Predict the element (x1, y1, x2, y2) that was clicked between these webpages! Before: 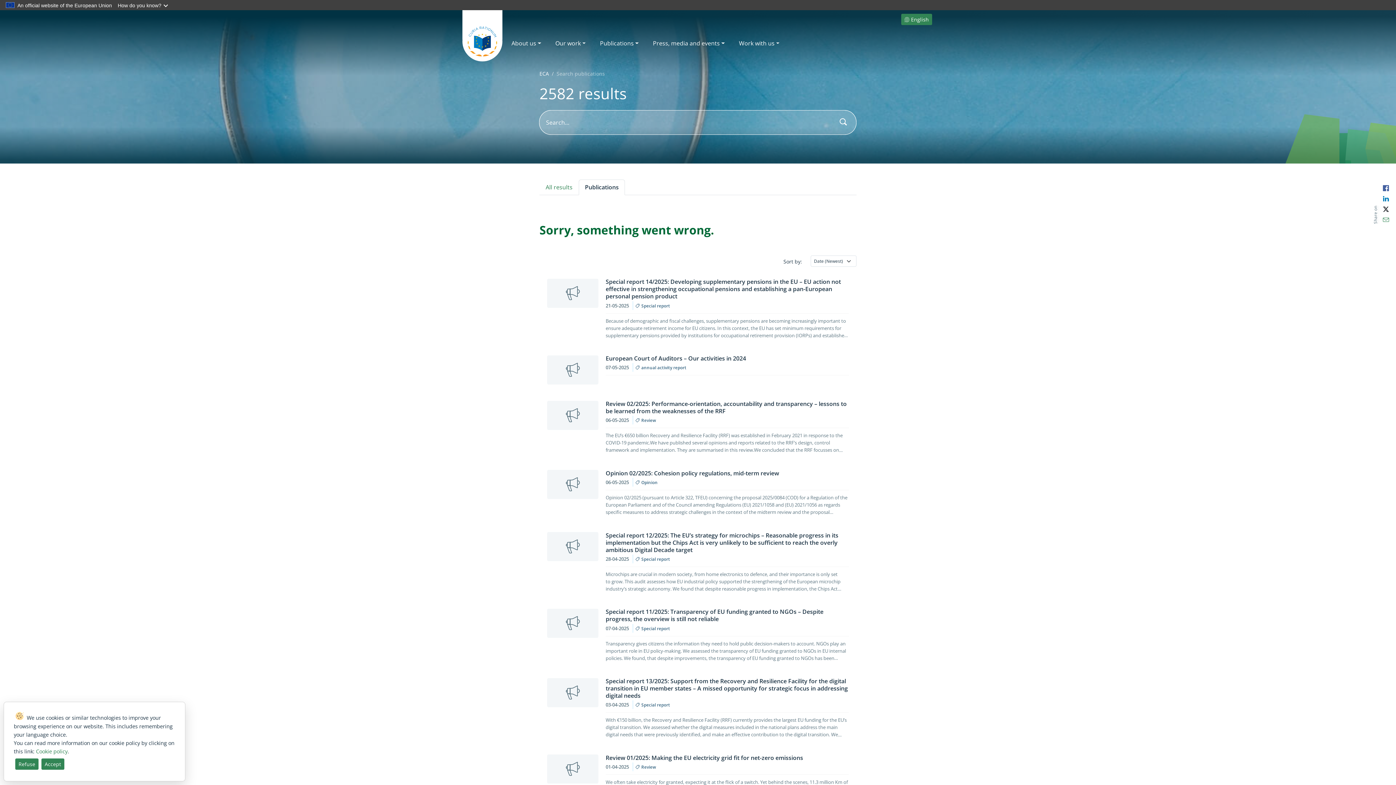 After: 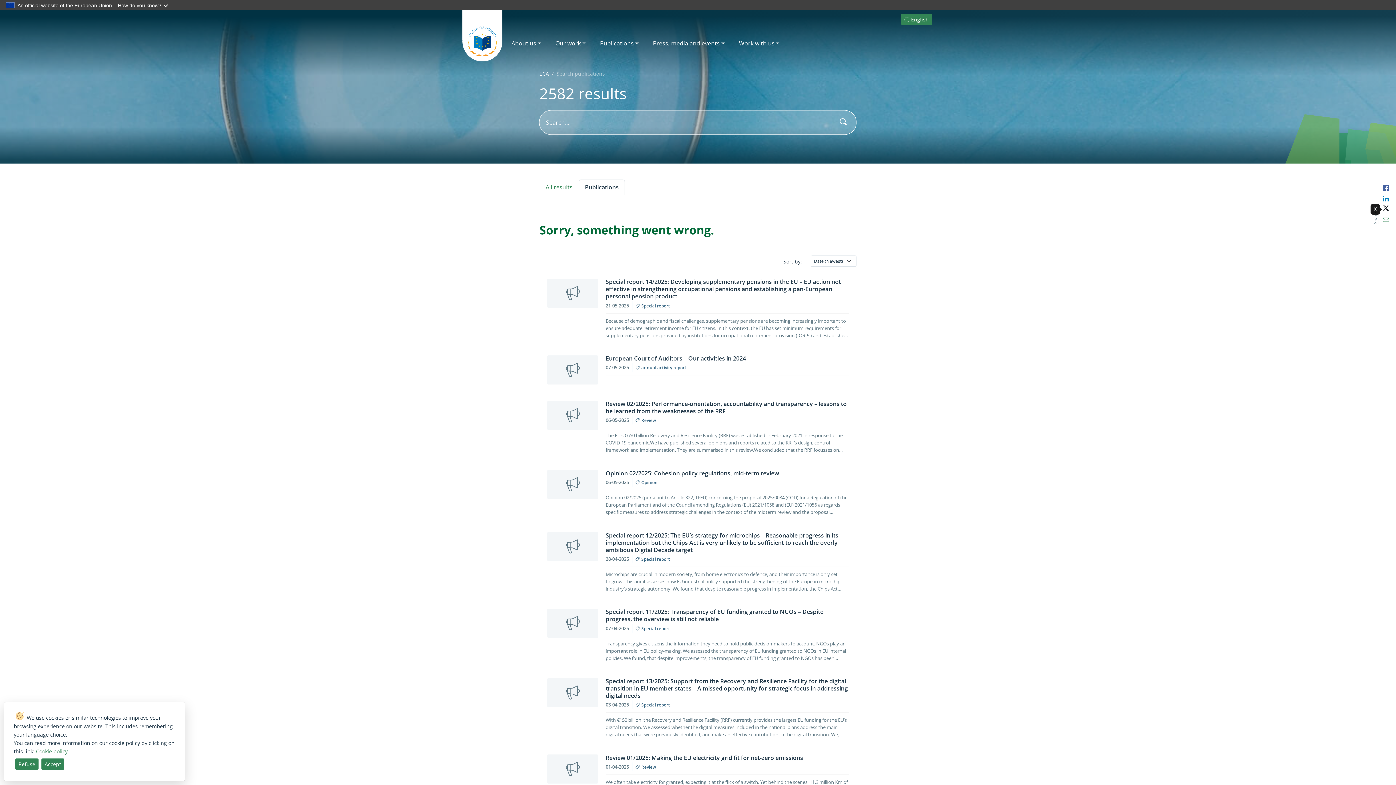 Action: label: X bbox: (1382, 205, 1390, 213)